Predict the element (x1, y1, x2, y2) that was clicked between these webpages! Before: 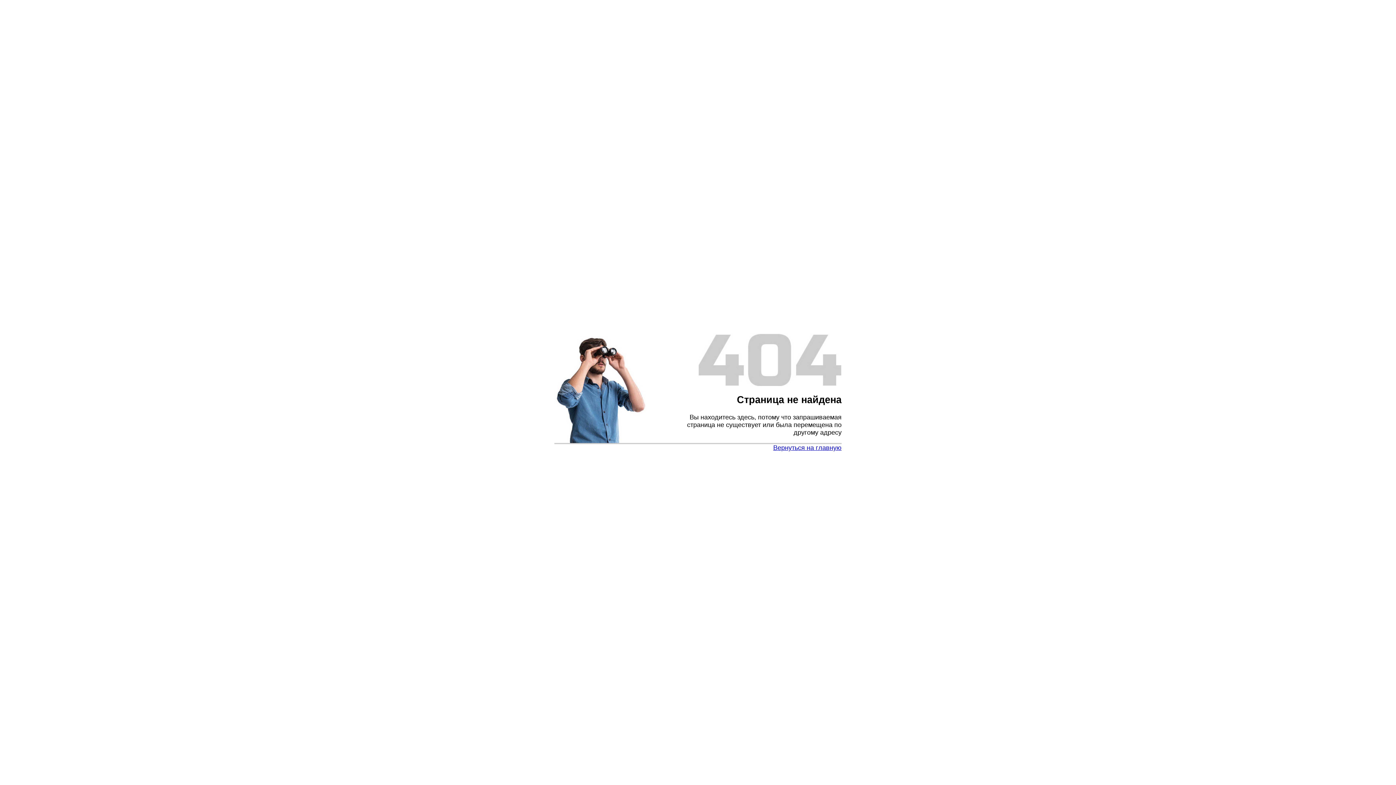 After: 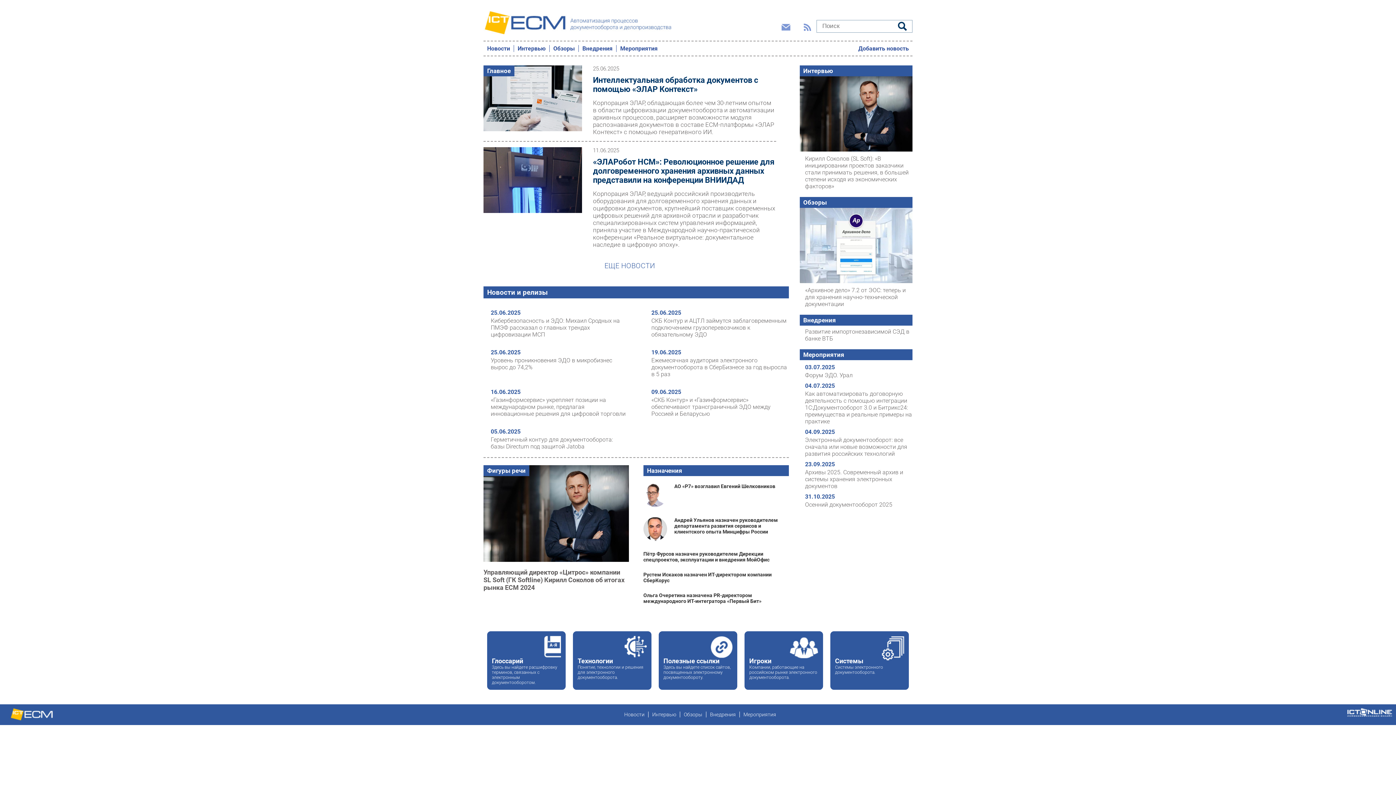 Action: bbox: (773, 444, 841, 451) label: Вернуться на главную